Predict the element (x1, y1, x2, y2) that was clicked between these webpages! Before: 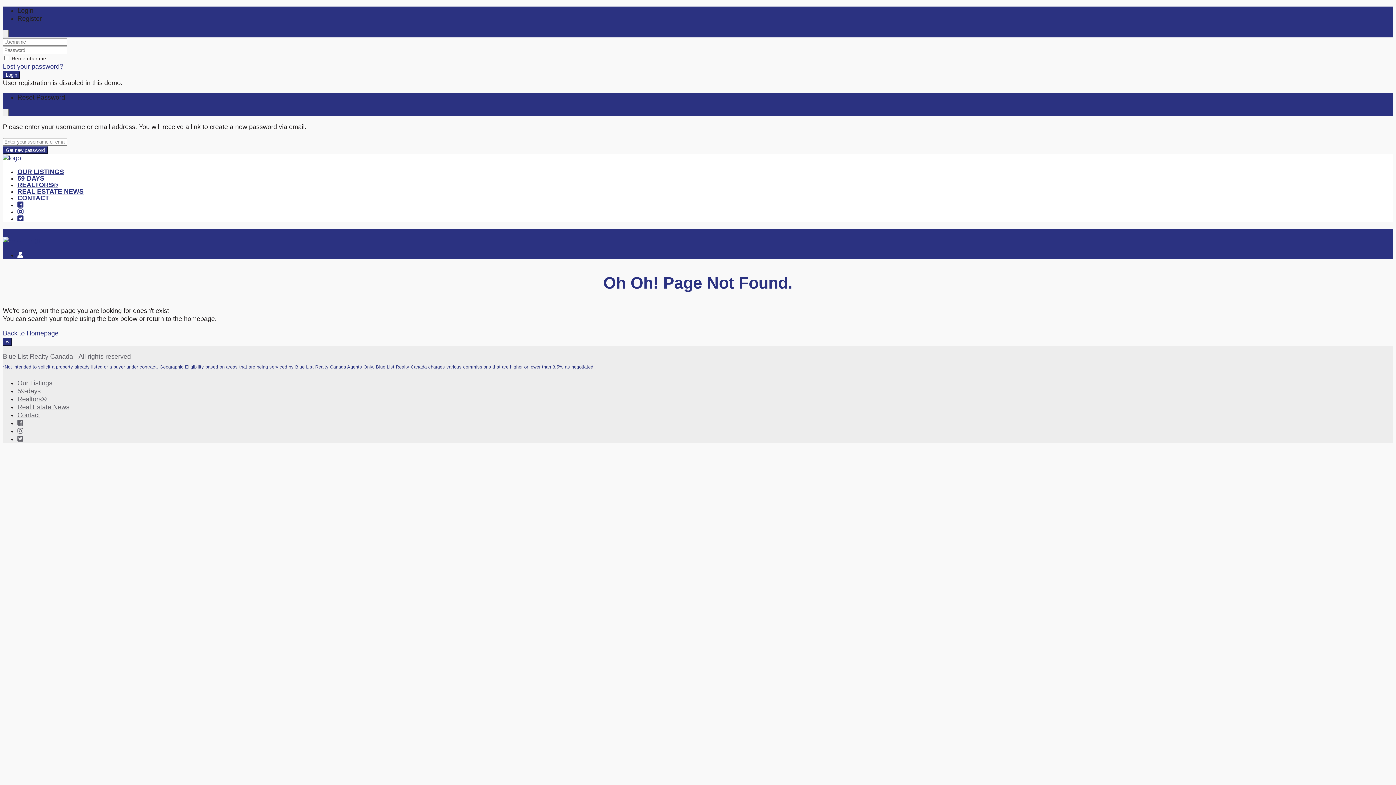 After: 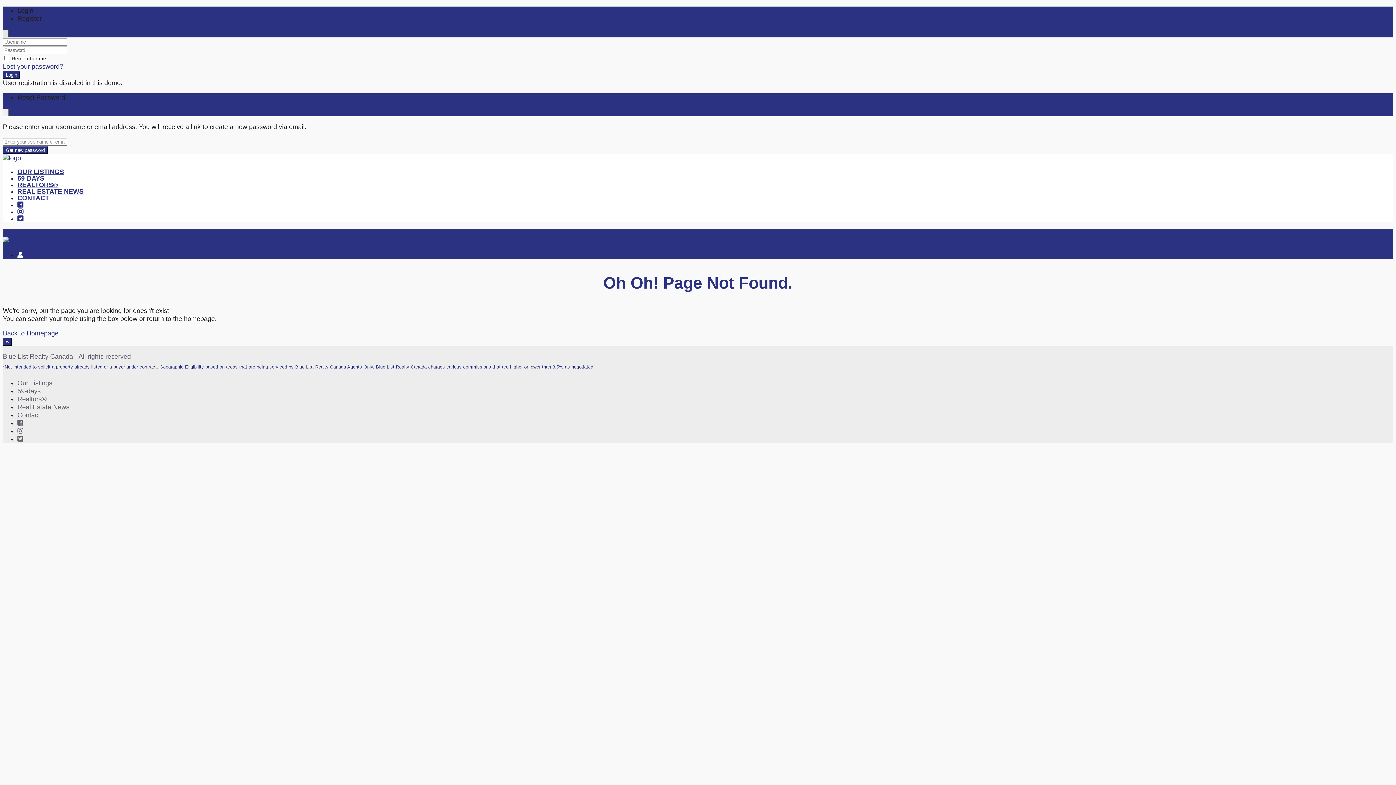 Action: bbox: (2, 29, 8, 37) label: Close